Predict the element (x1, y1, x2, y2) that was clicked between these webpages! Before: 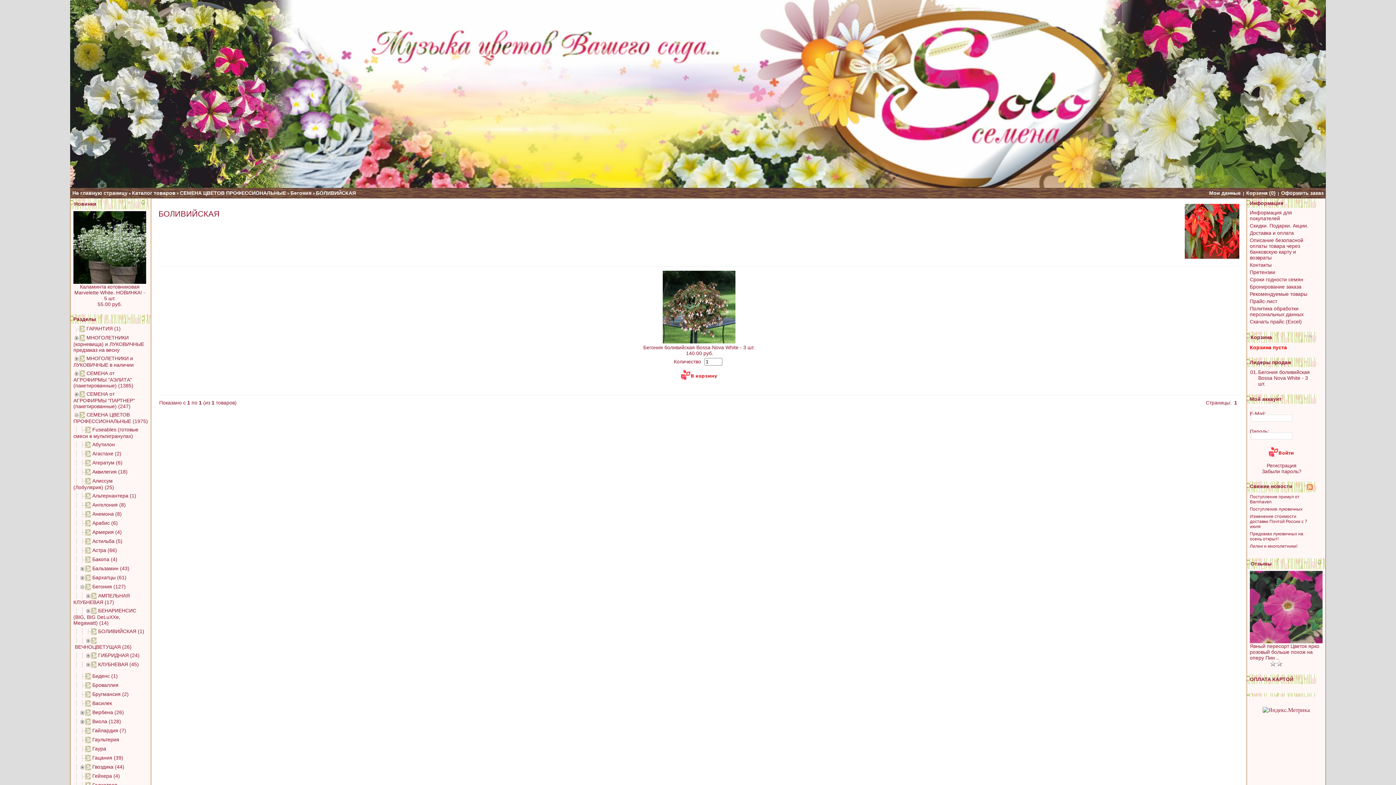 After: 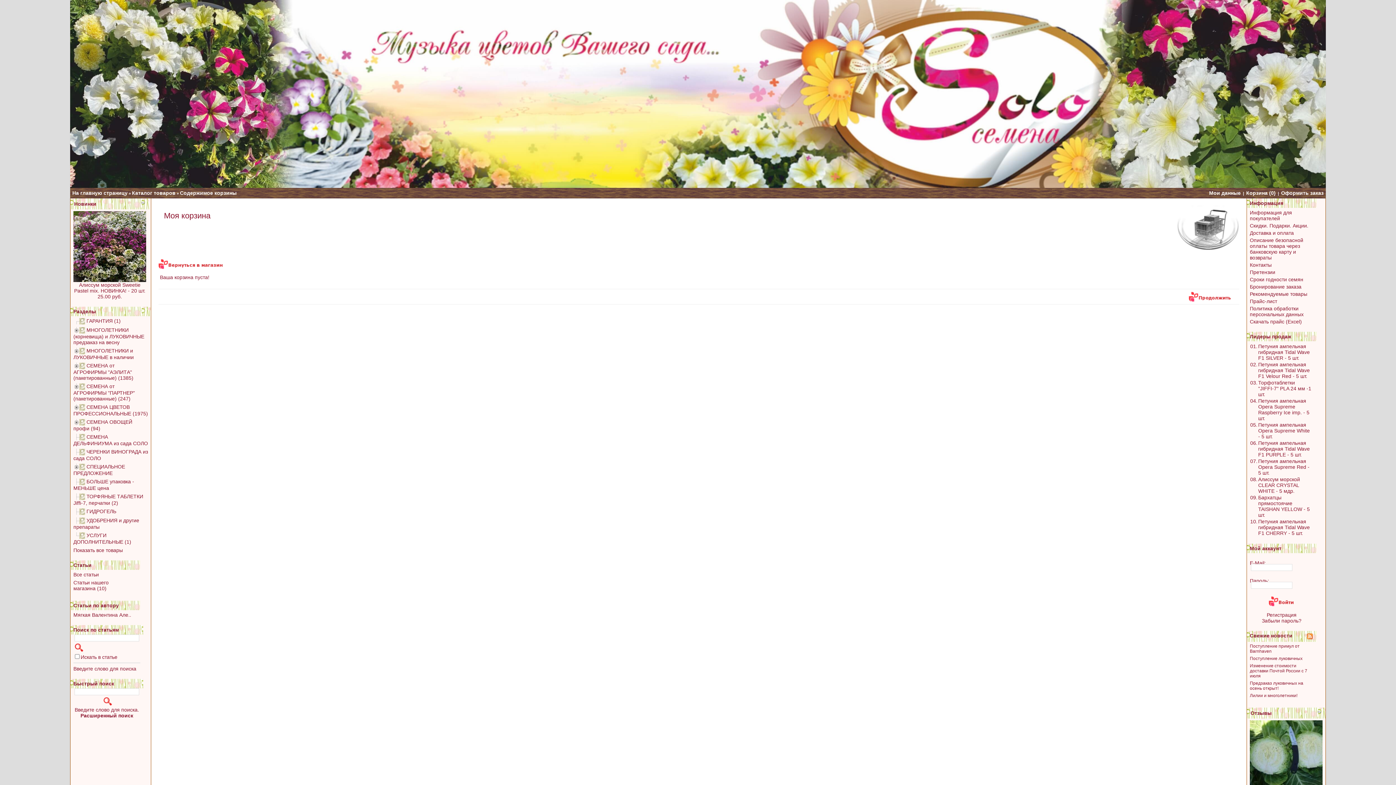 Action: bbox: (1308, 334, 1313, 338)